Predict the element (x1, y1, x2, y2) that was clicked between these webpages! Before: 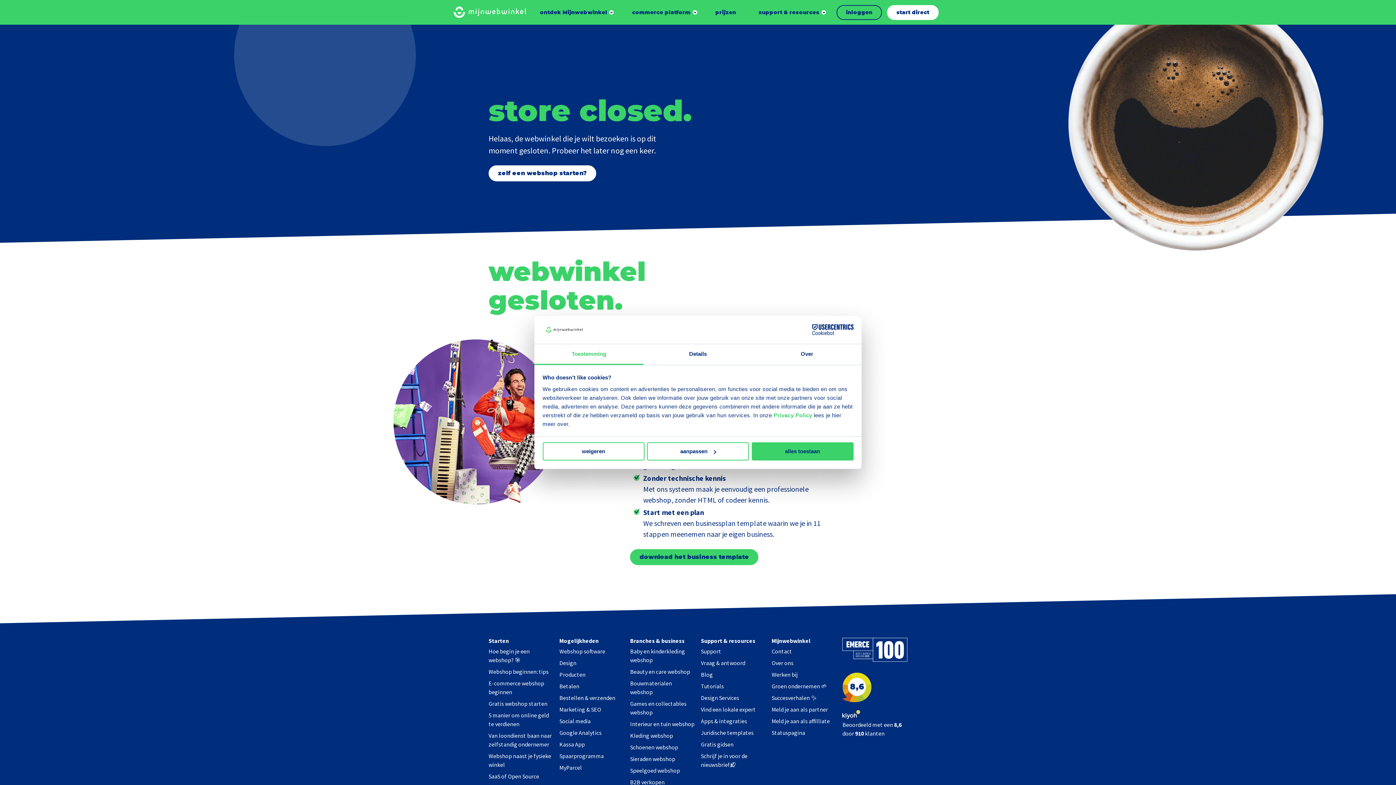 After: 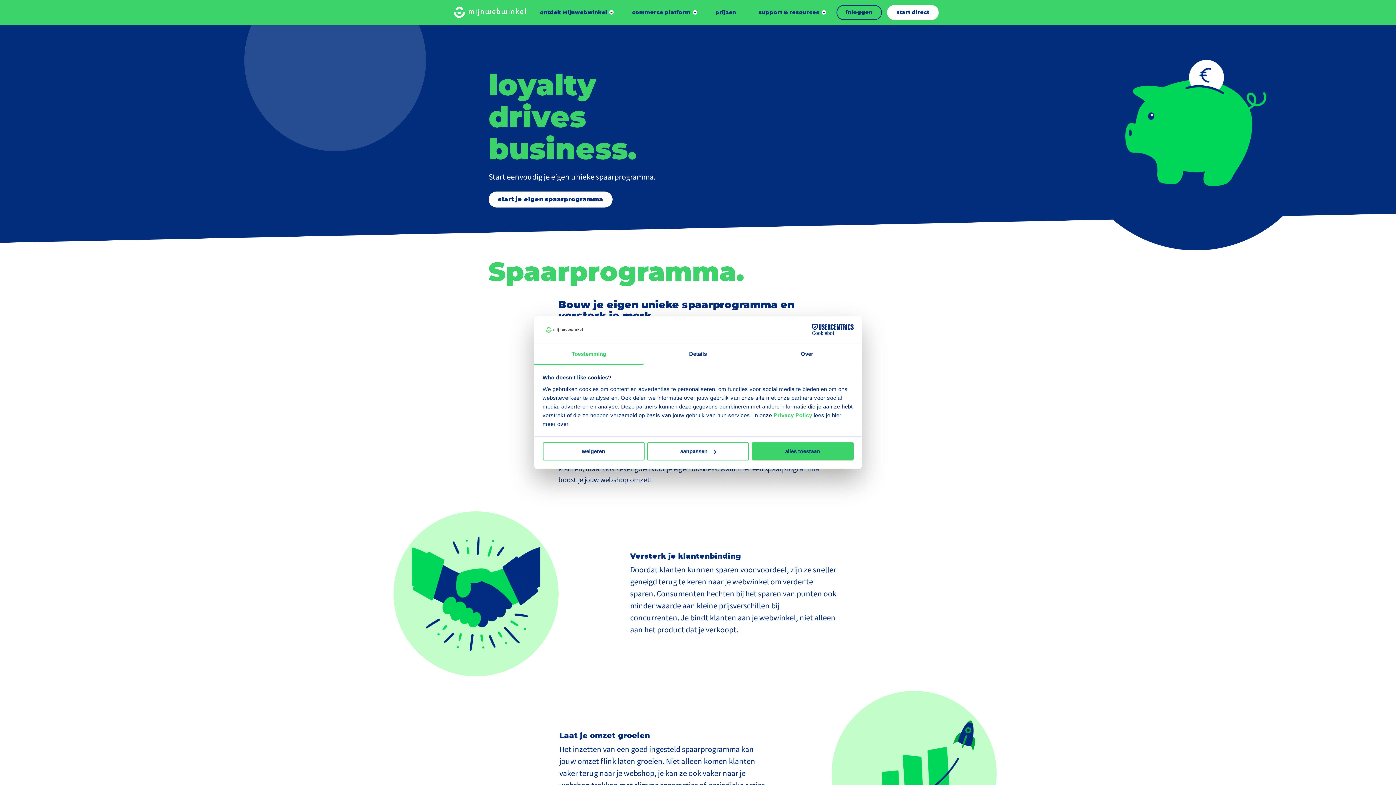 Action: label: Spaarprogramma bbox: (559, 752, 603, 760)